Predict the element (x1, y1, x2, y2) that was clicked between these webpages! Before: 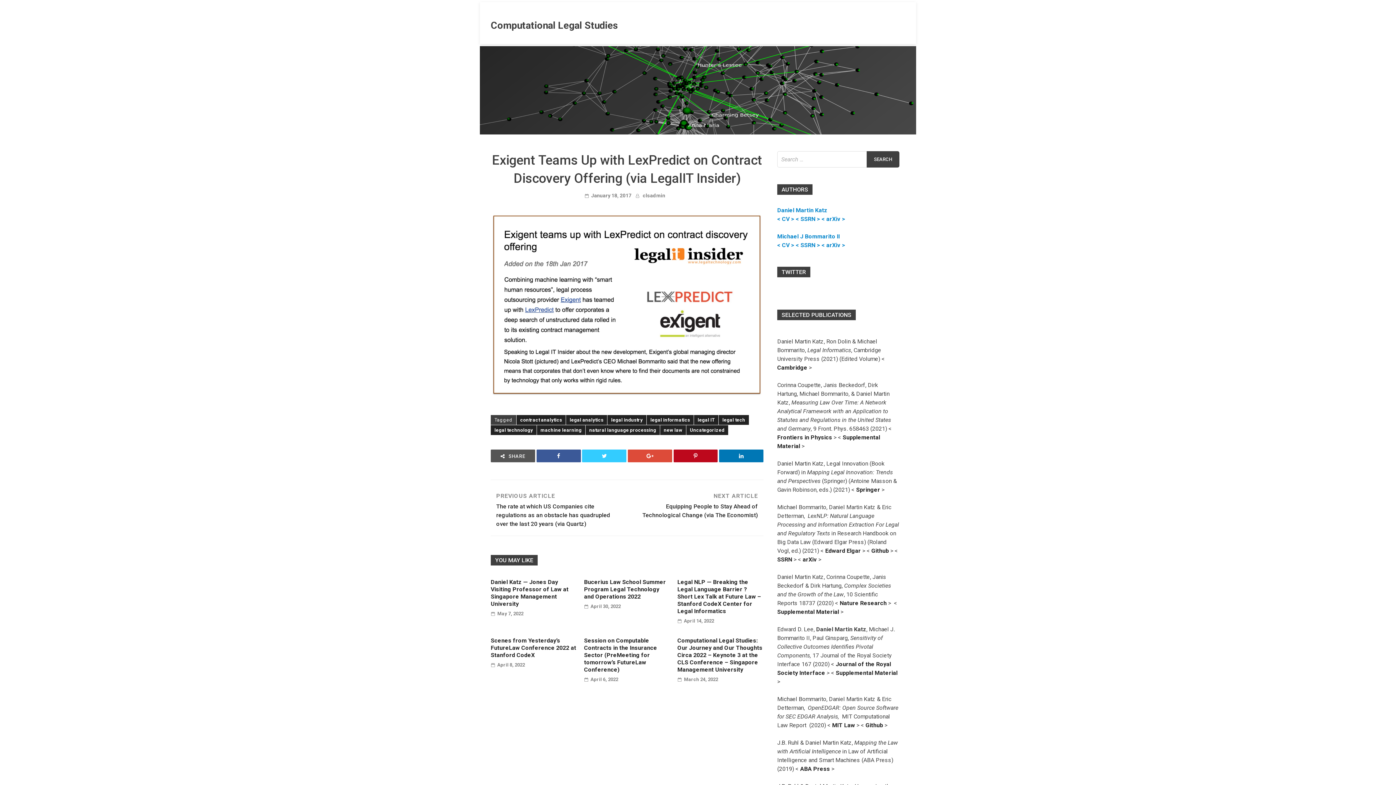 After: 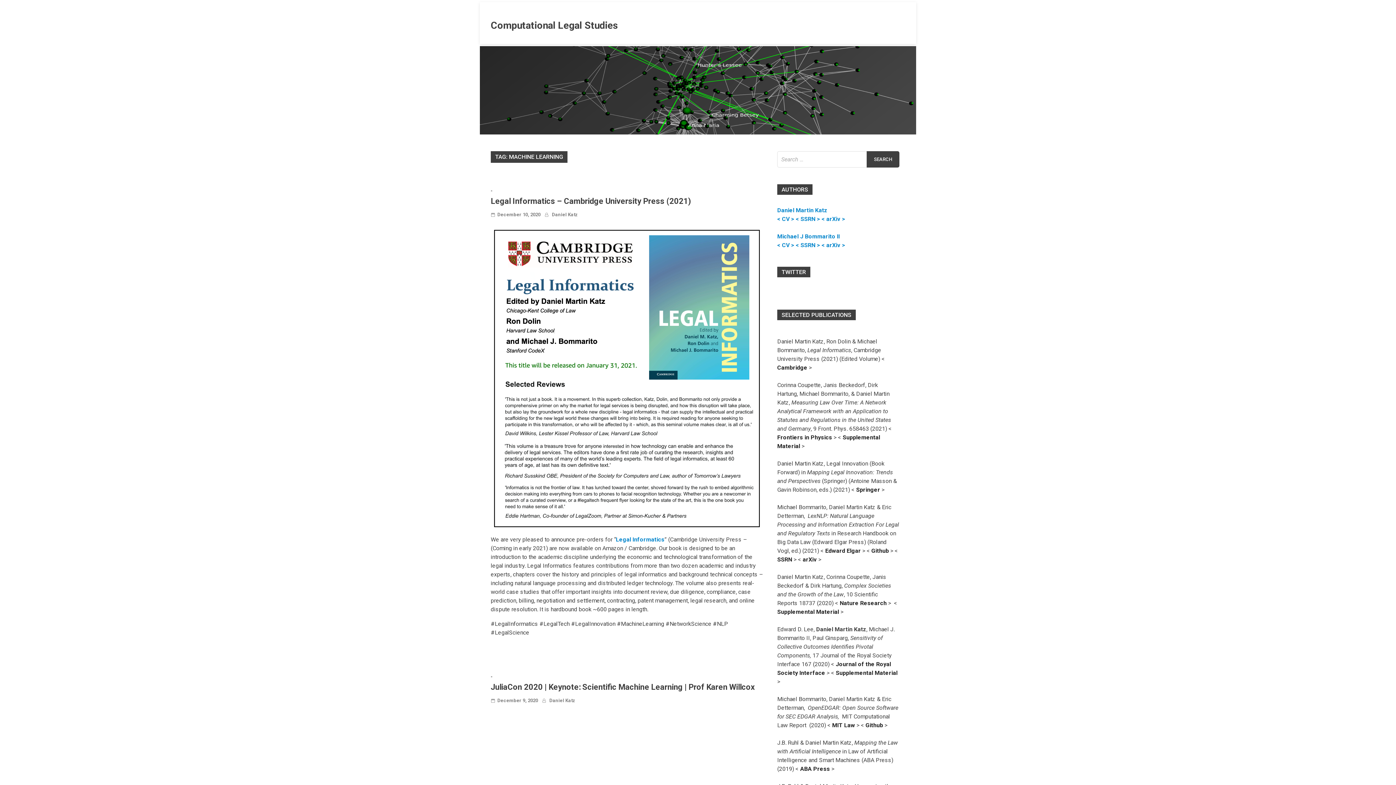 Action: label: machine learning bbox: (537, 425, 585, 435)